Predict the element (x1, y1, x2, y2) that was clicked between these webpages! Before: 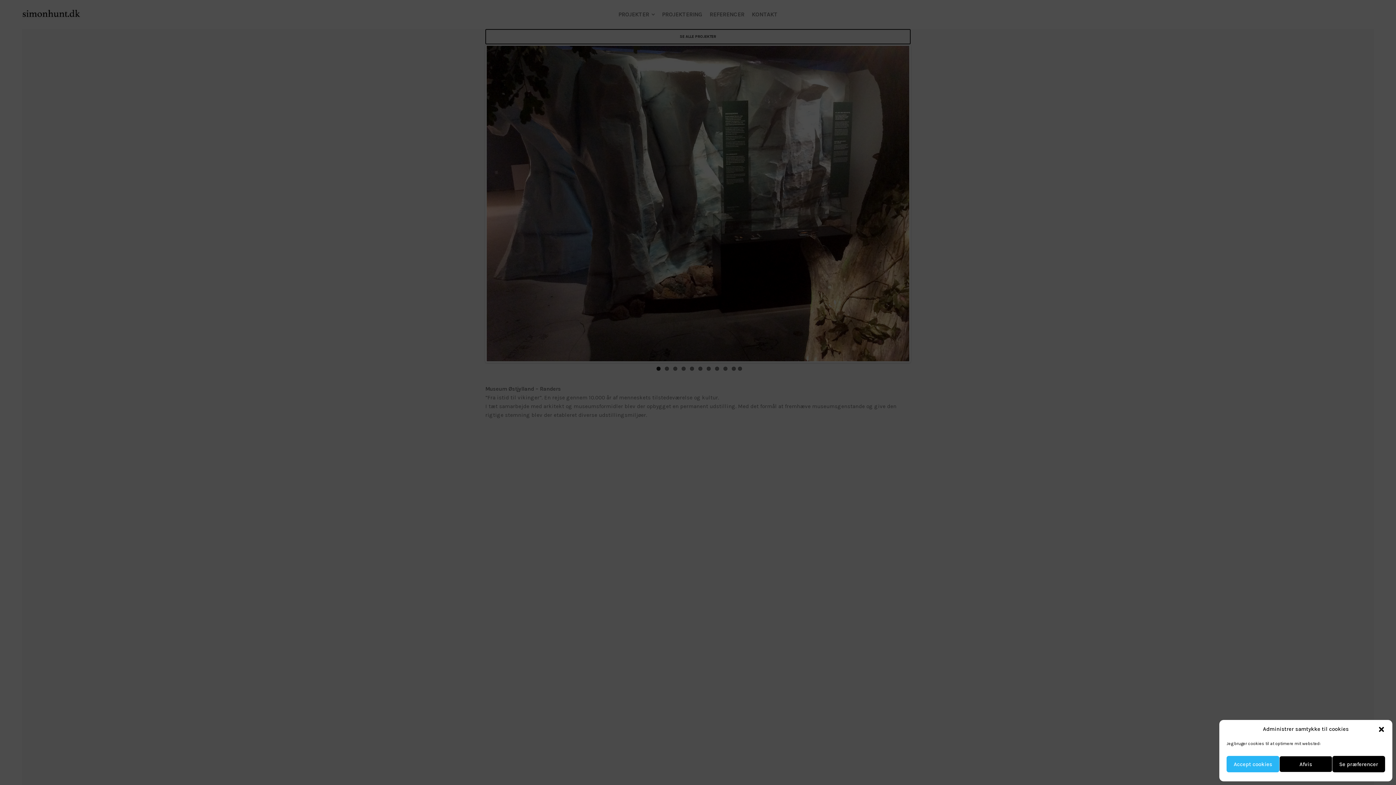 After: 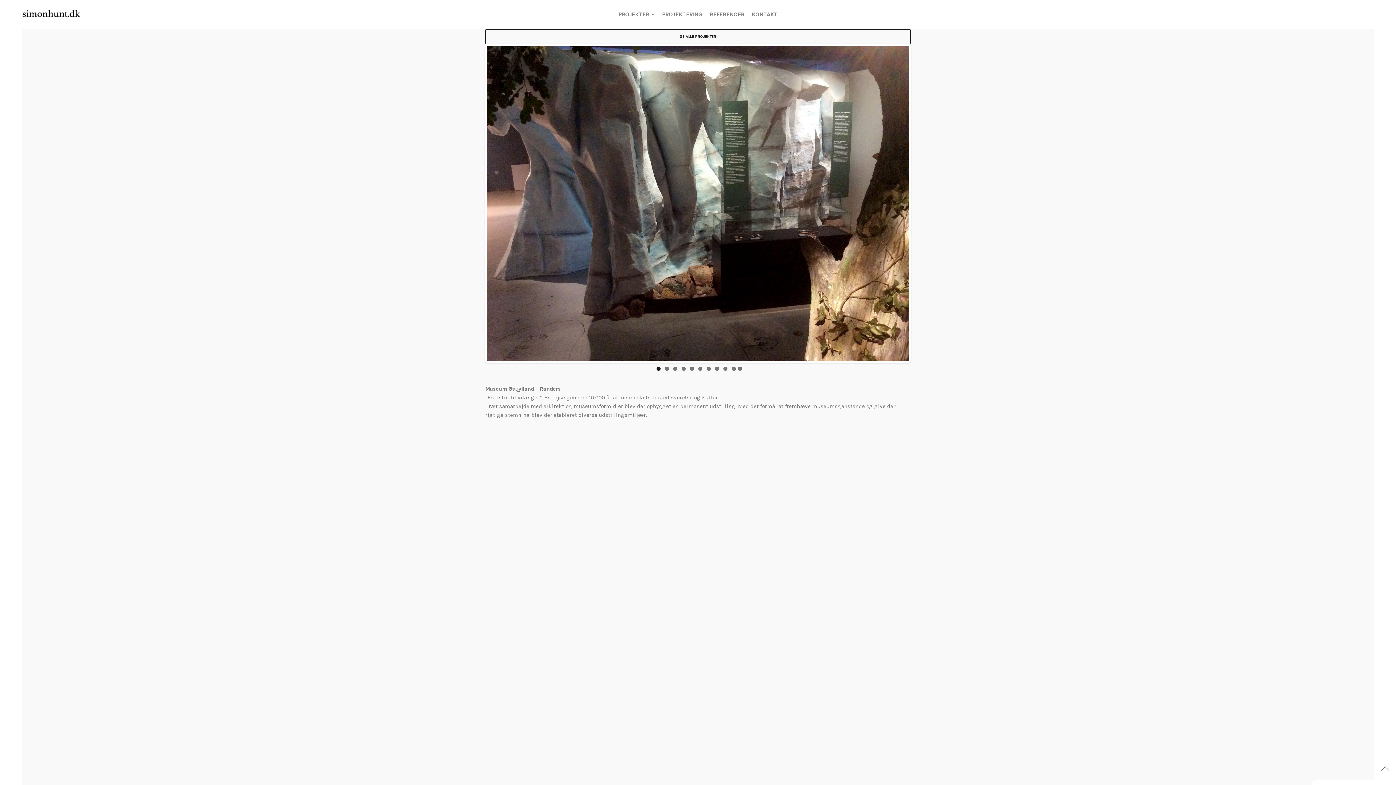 Action: bbox: (1226, 756, 1279, 772) label: Accept cookies